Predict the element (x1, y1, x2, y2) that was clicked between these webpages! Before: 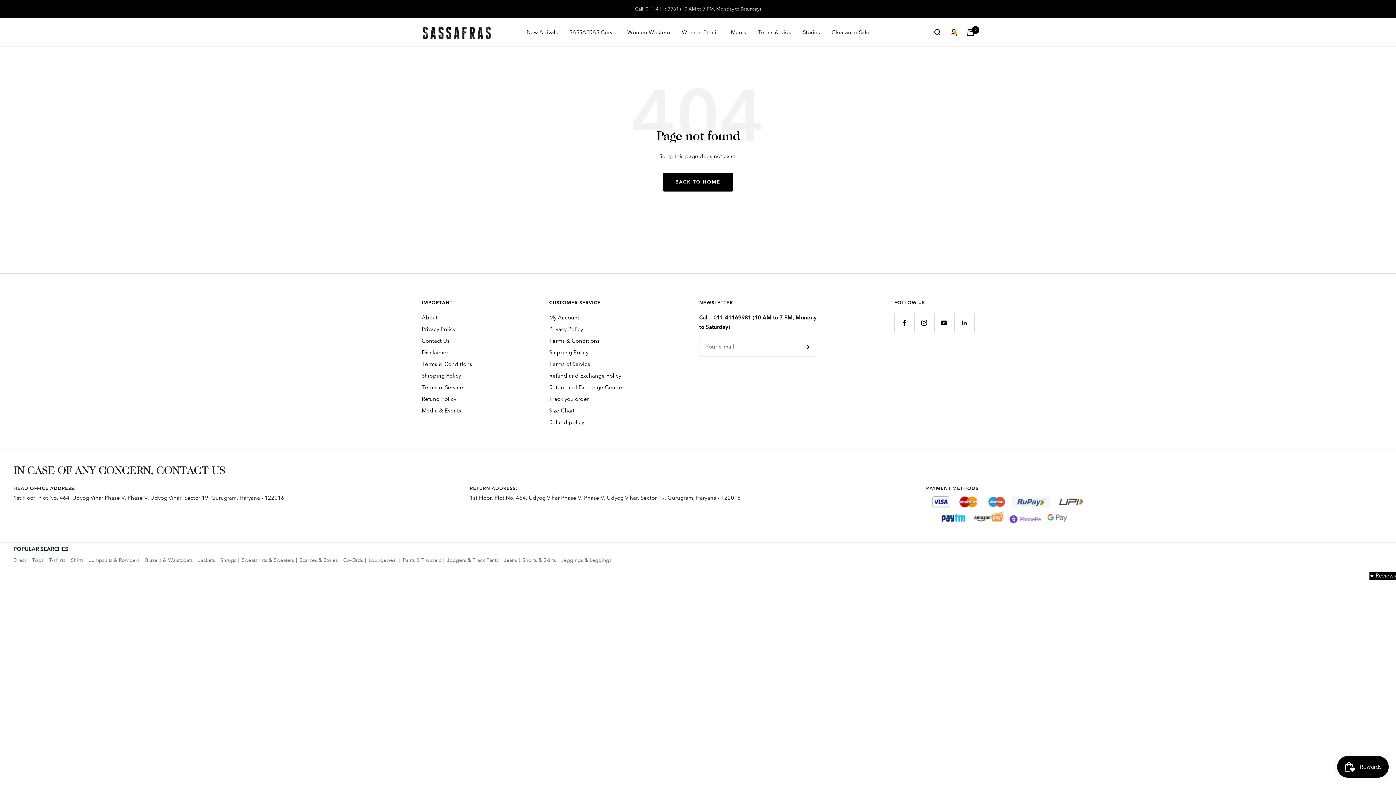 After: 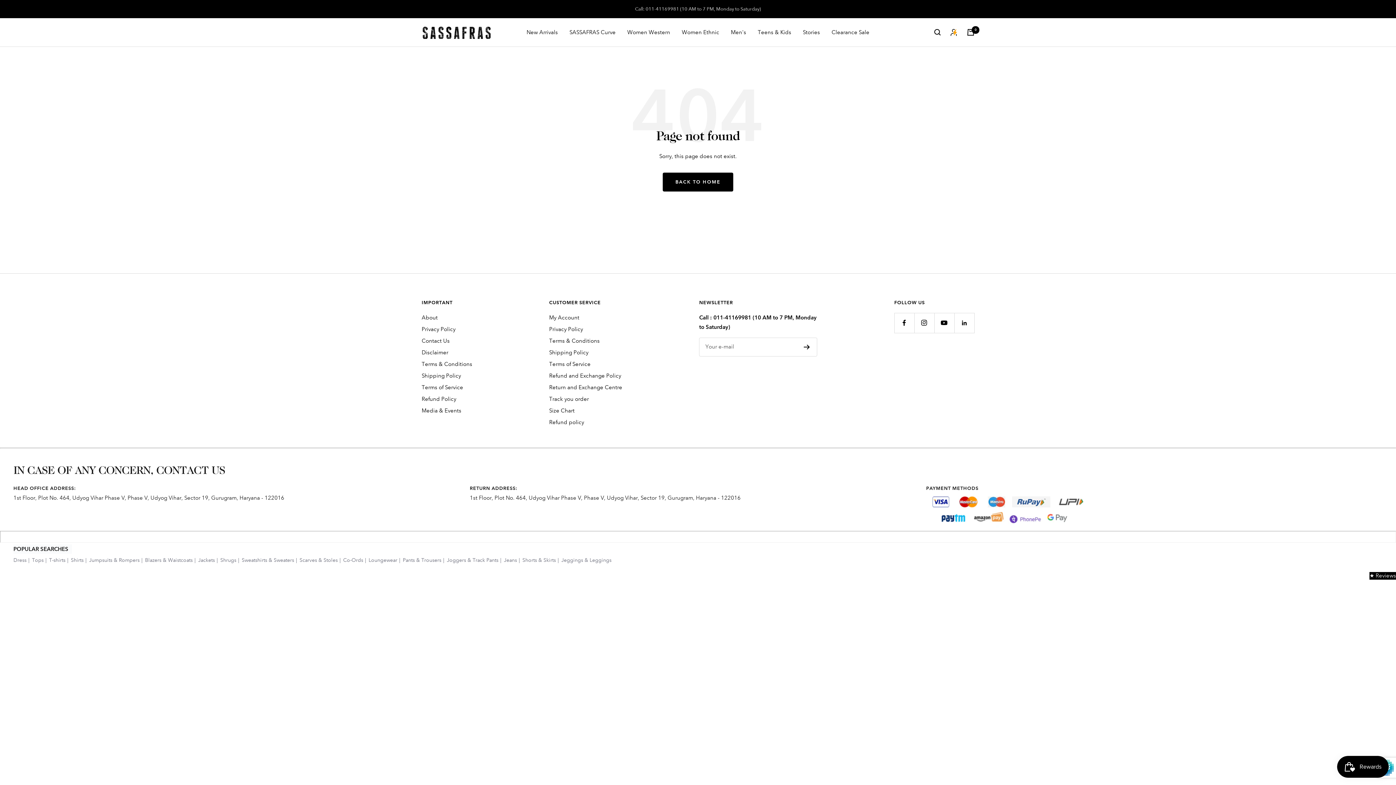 Action: bbox: (804, 344, 810, 349)